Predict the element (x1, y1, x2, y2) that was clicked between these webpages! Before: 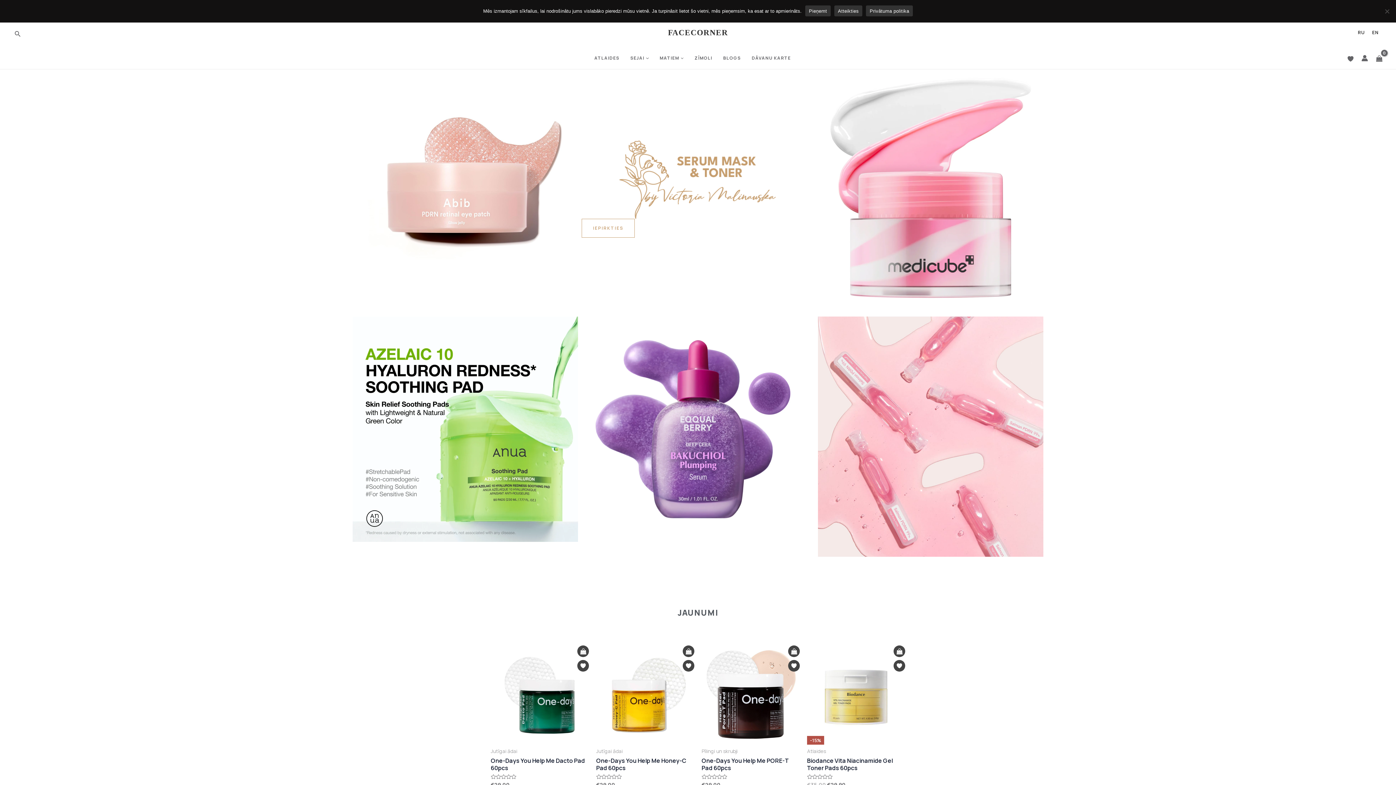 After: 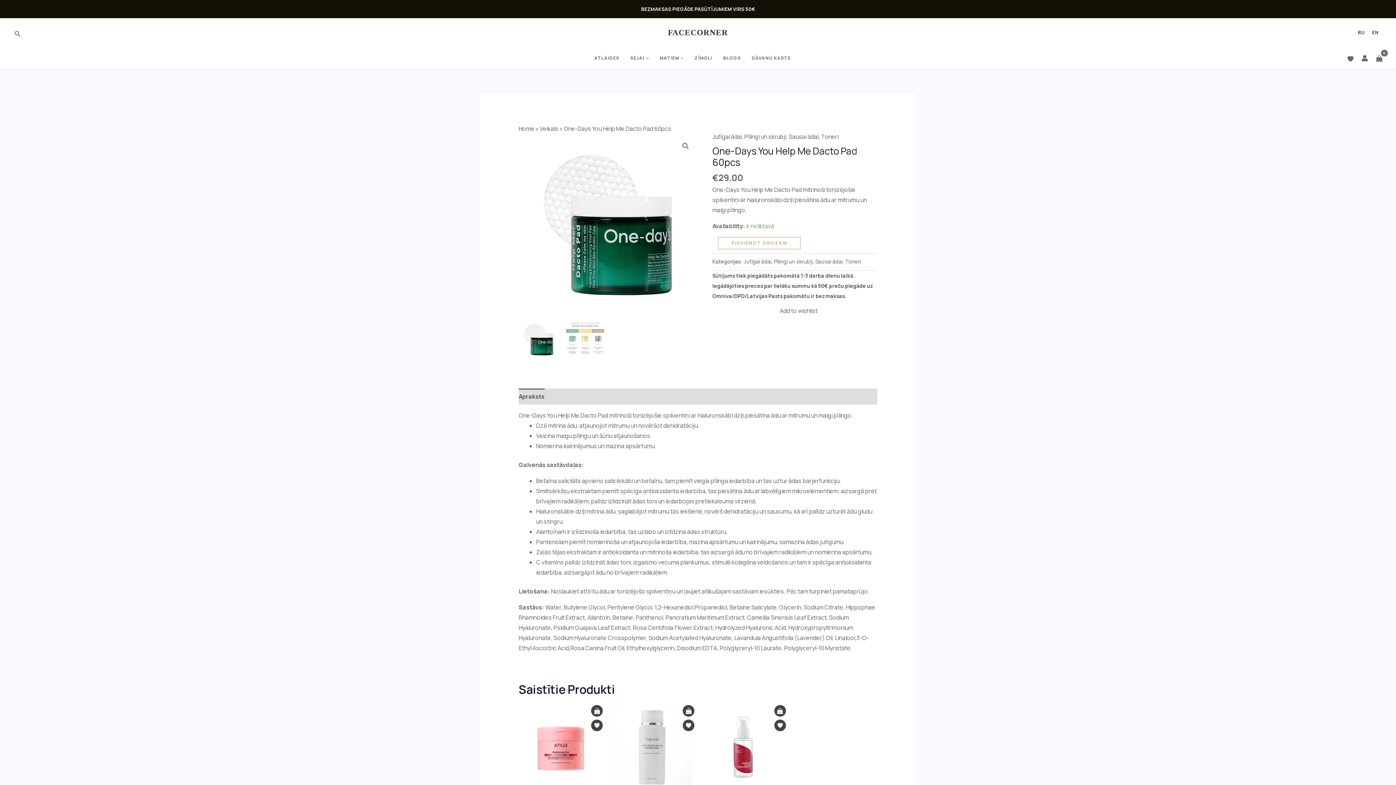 Action: bbox: (490, 757, 589, 774) label: One-Days You Help Me Dacto Pad 60pcs